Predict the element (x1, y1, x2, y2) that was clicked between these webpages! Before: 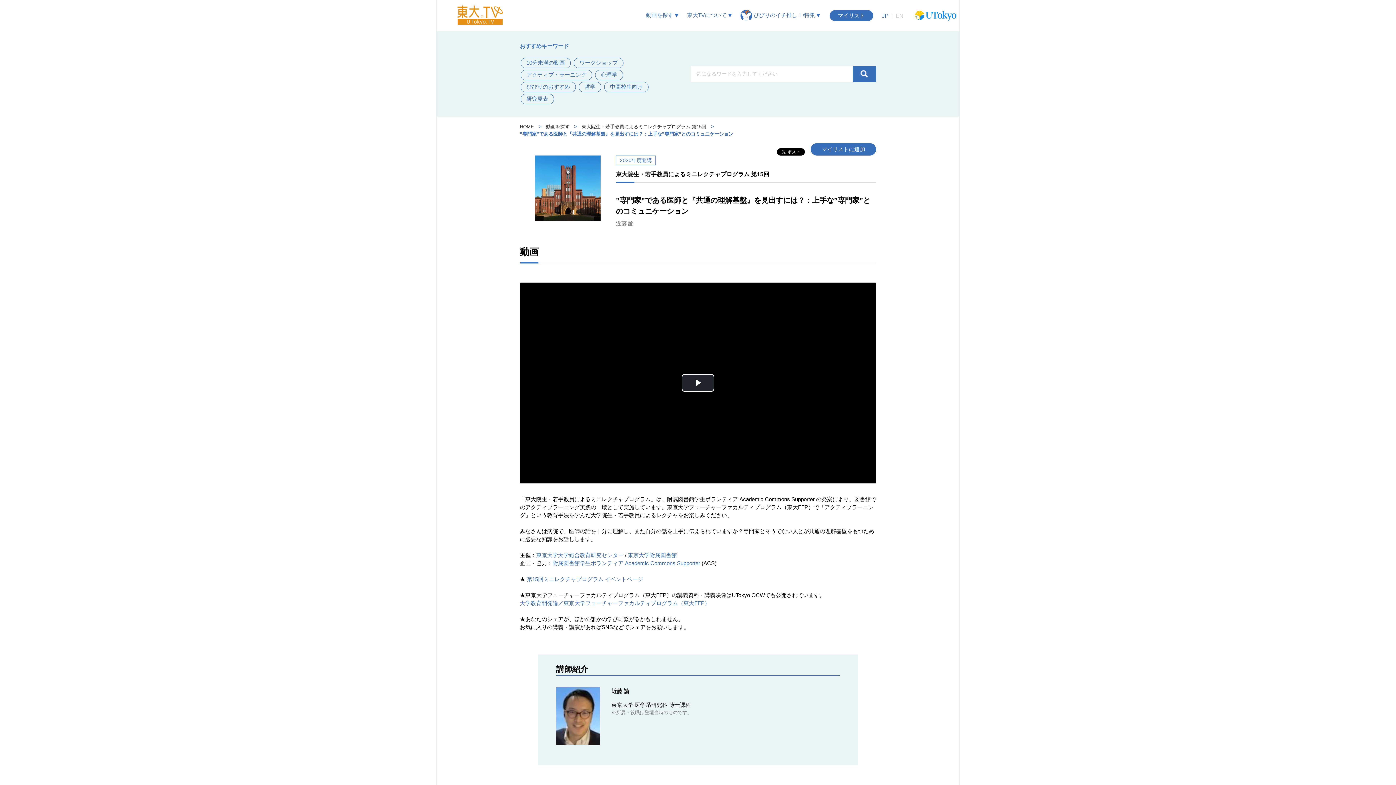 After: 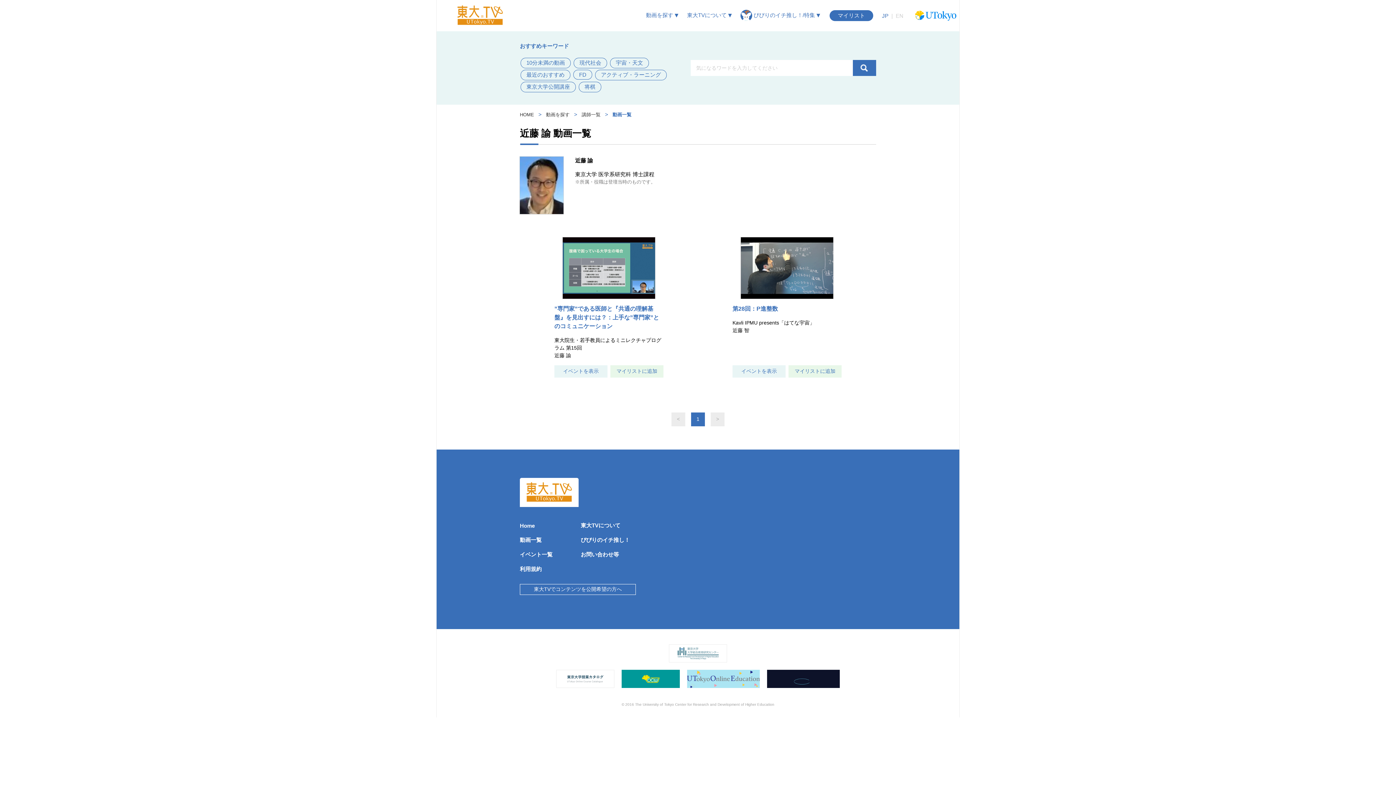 Action: bbox: (556, 712, 611, 718)